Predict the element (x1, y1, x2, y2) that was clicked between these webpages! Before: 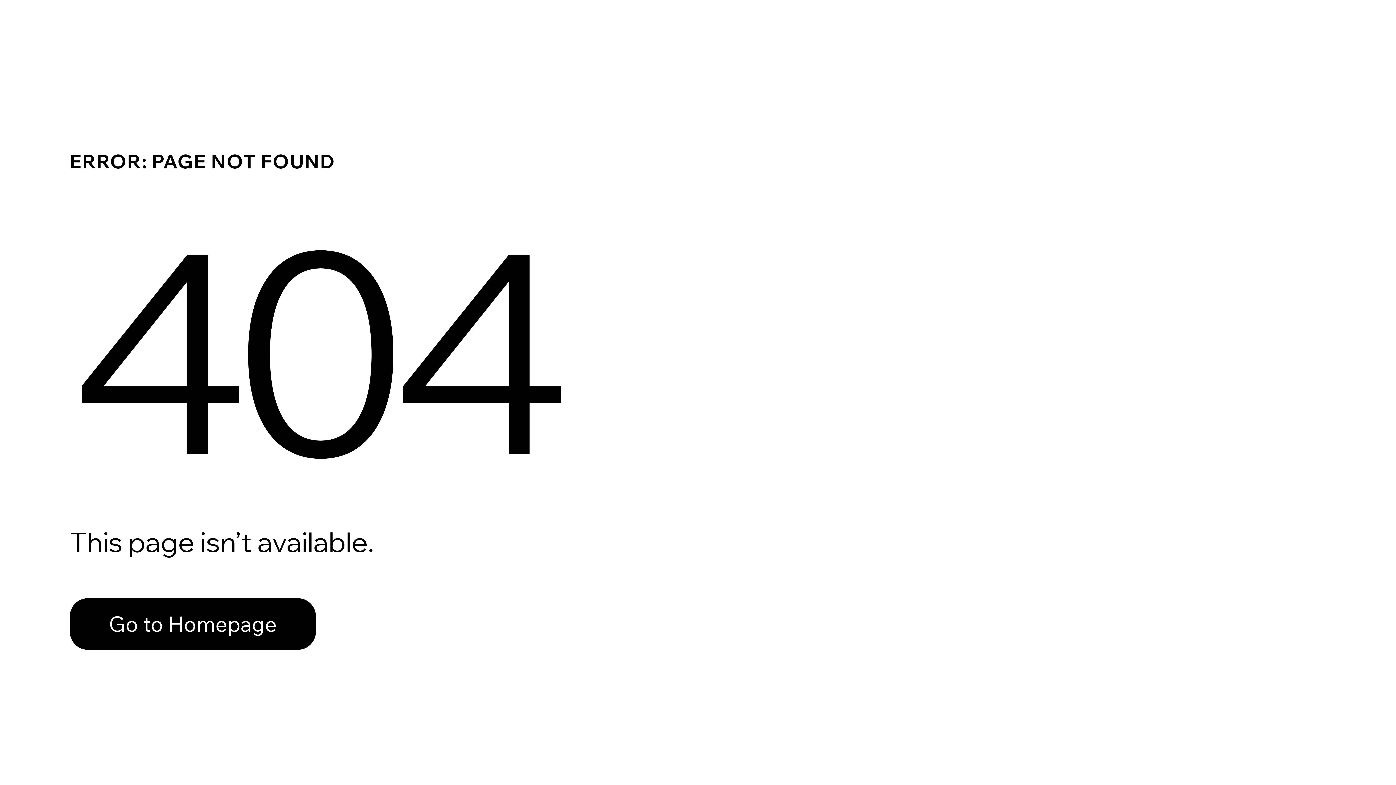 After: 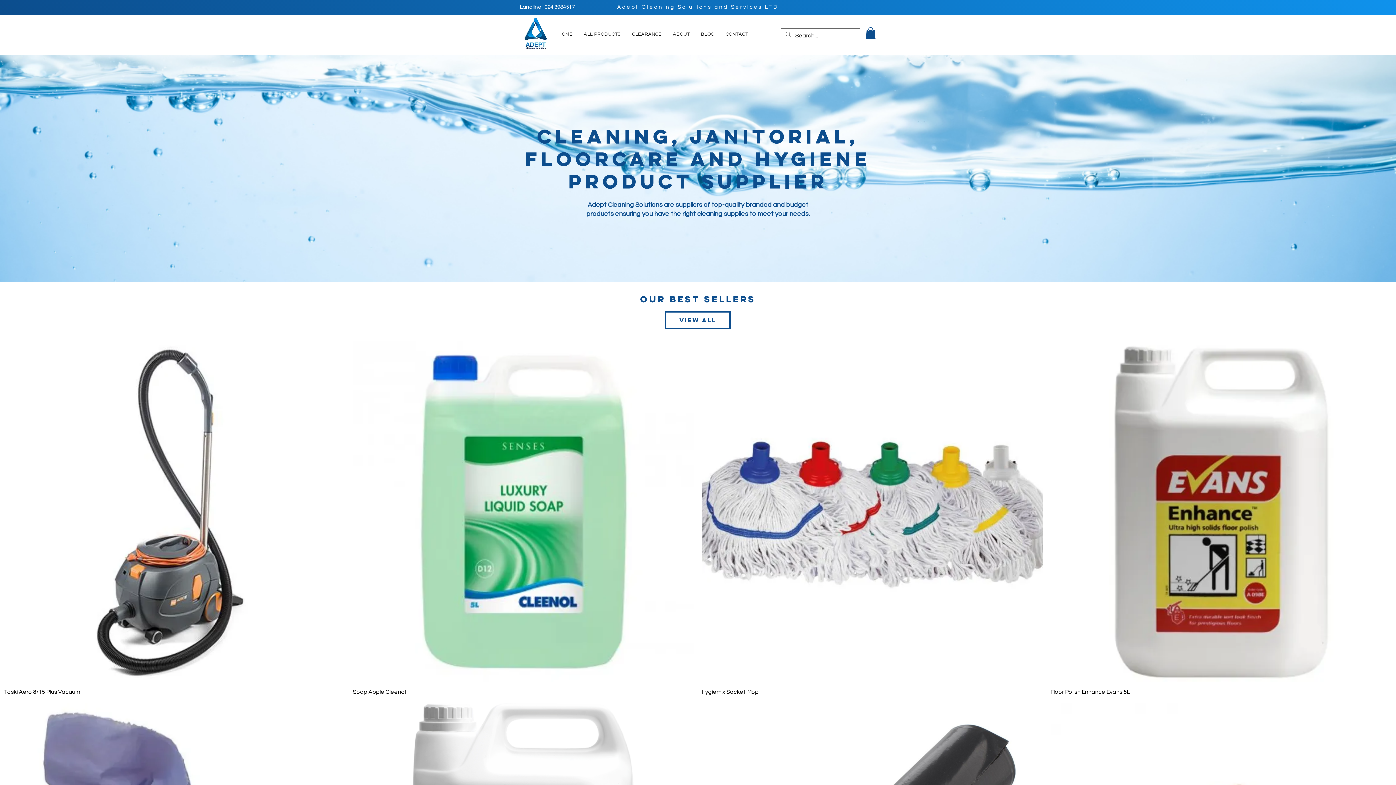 Action: bbox: (69, 598, 316, 650) label: Go to Homepage